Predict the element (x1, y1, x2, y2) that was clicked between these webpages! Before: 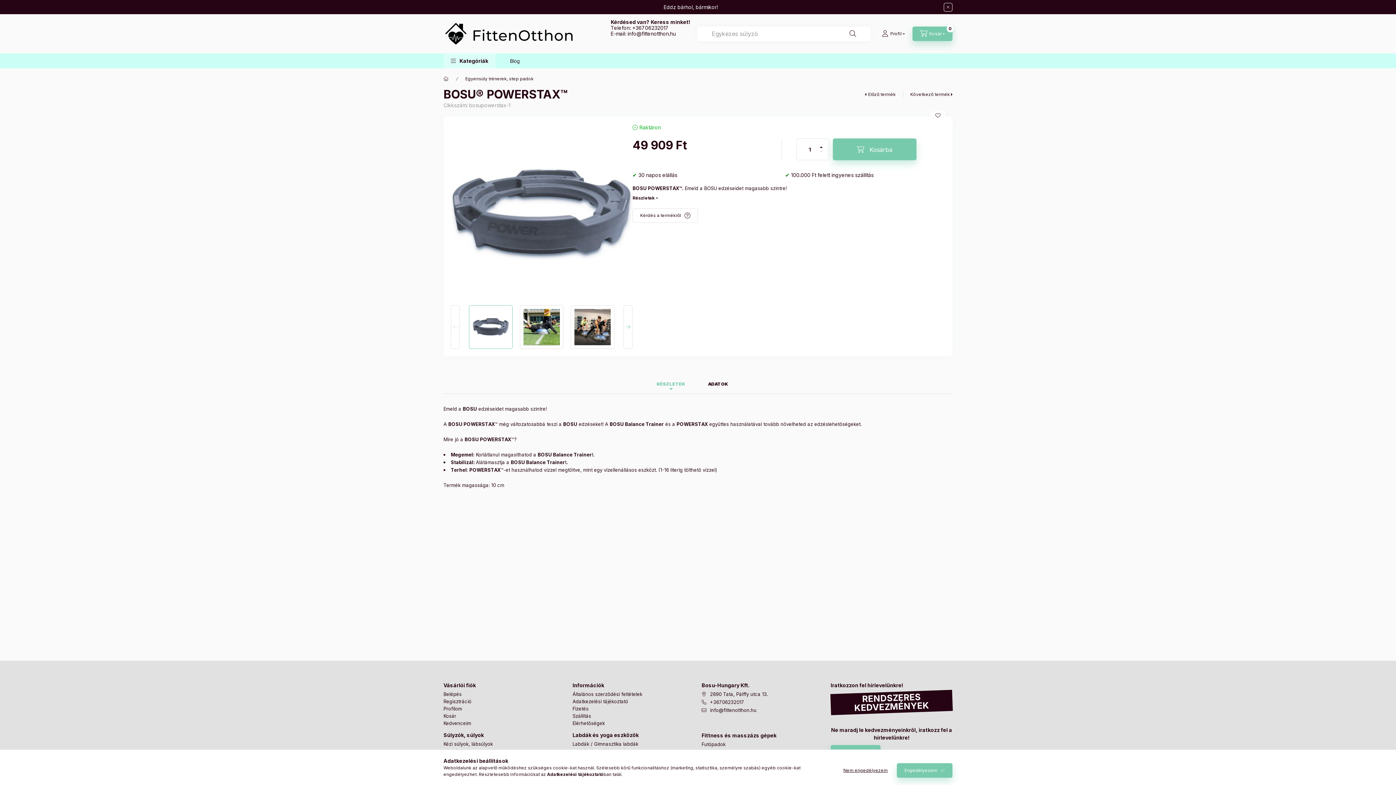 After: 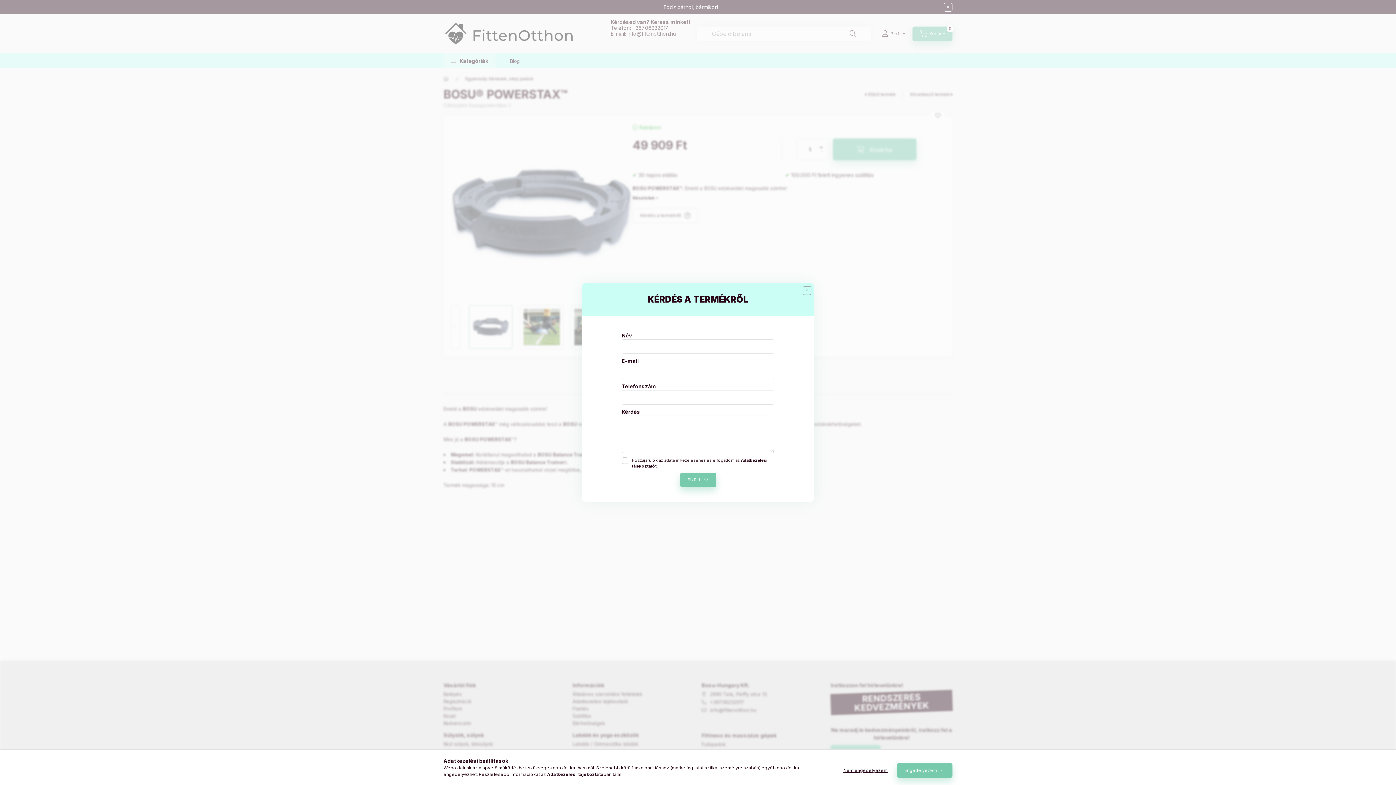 Action: bbox: (632, 208, 698, 222) label: Kérdés a termékről